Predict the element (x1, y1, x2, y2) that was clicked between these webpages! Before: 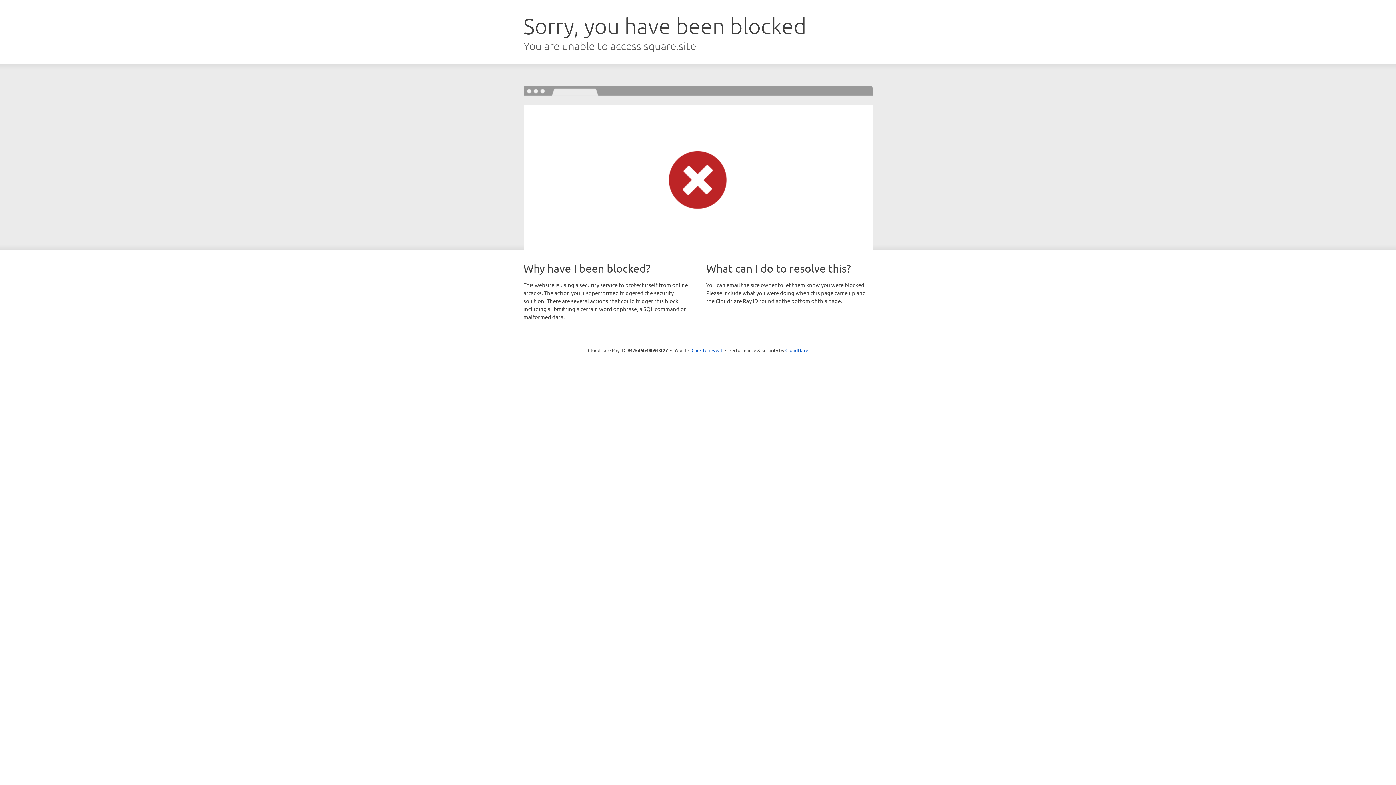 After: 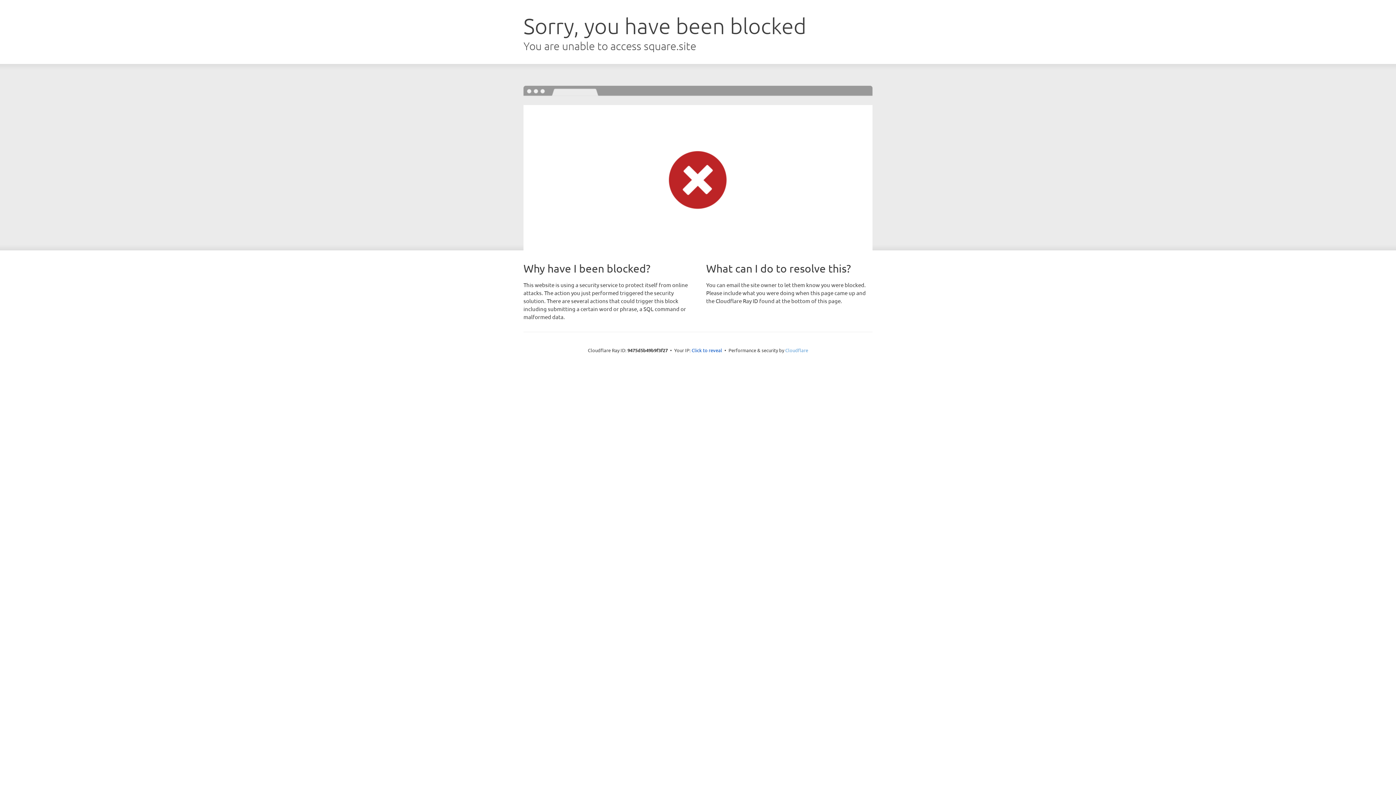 Action: bbox: (785, 347, 808, 353) label: Cloudflare